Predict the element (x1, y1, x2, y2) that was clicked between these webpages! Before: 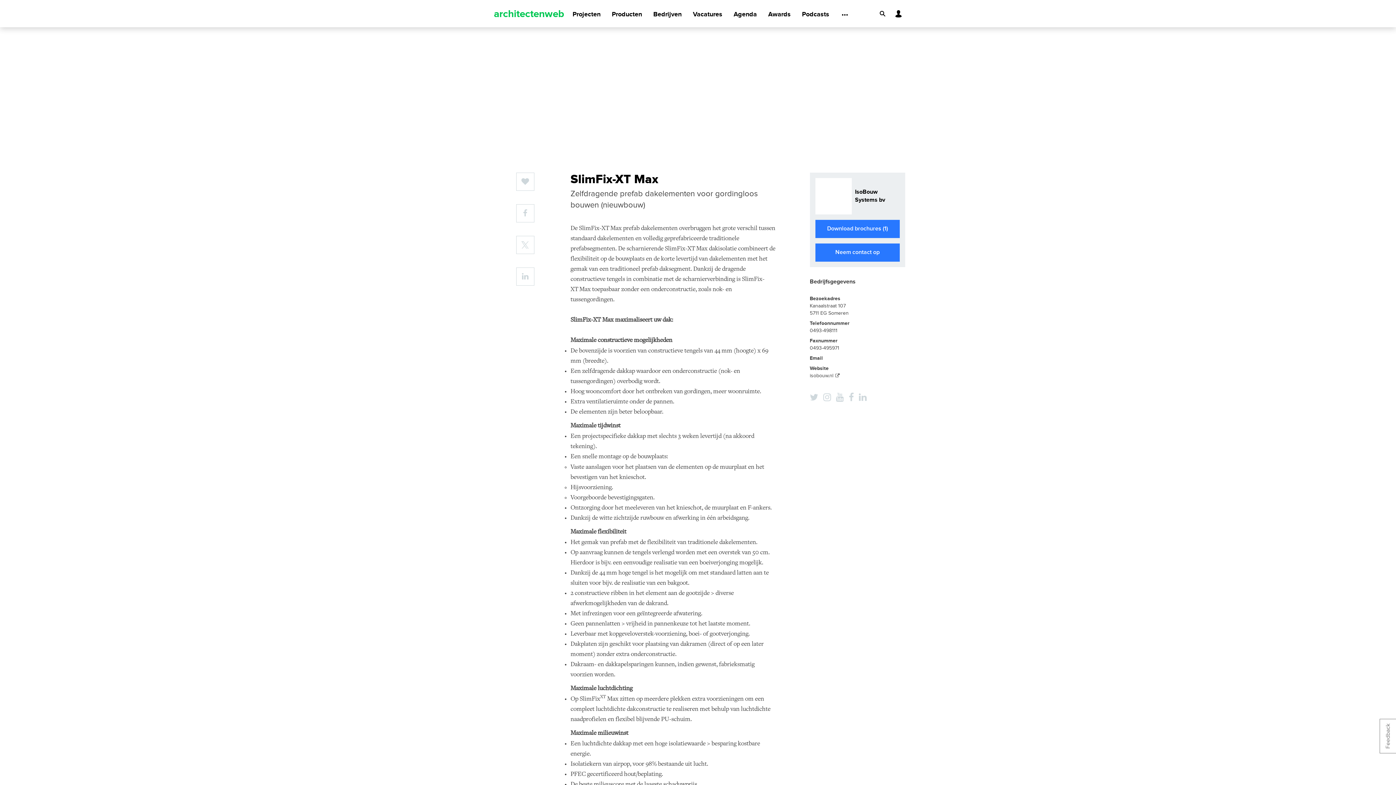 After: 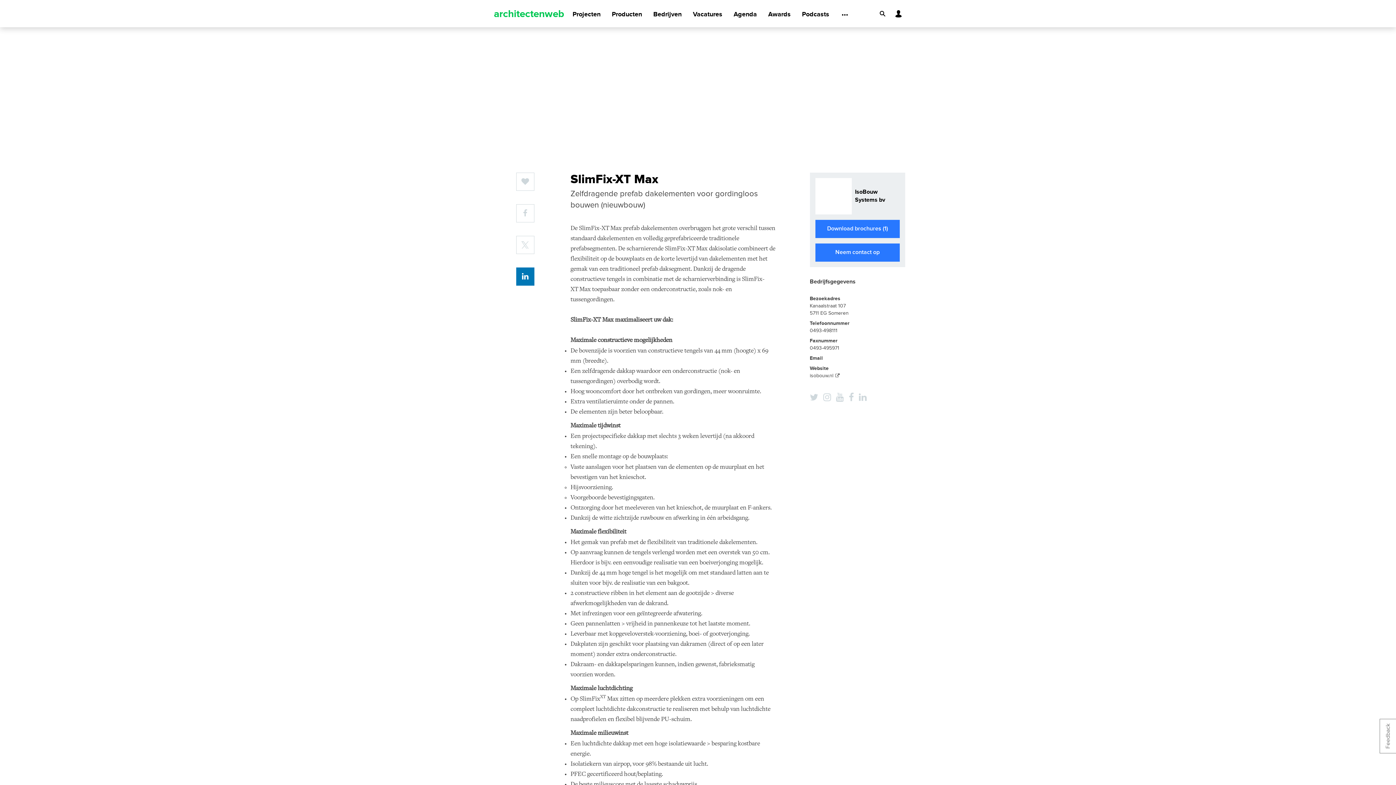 Action: bbox: (516, 267, 534, 293)